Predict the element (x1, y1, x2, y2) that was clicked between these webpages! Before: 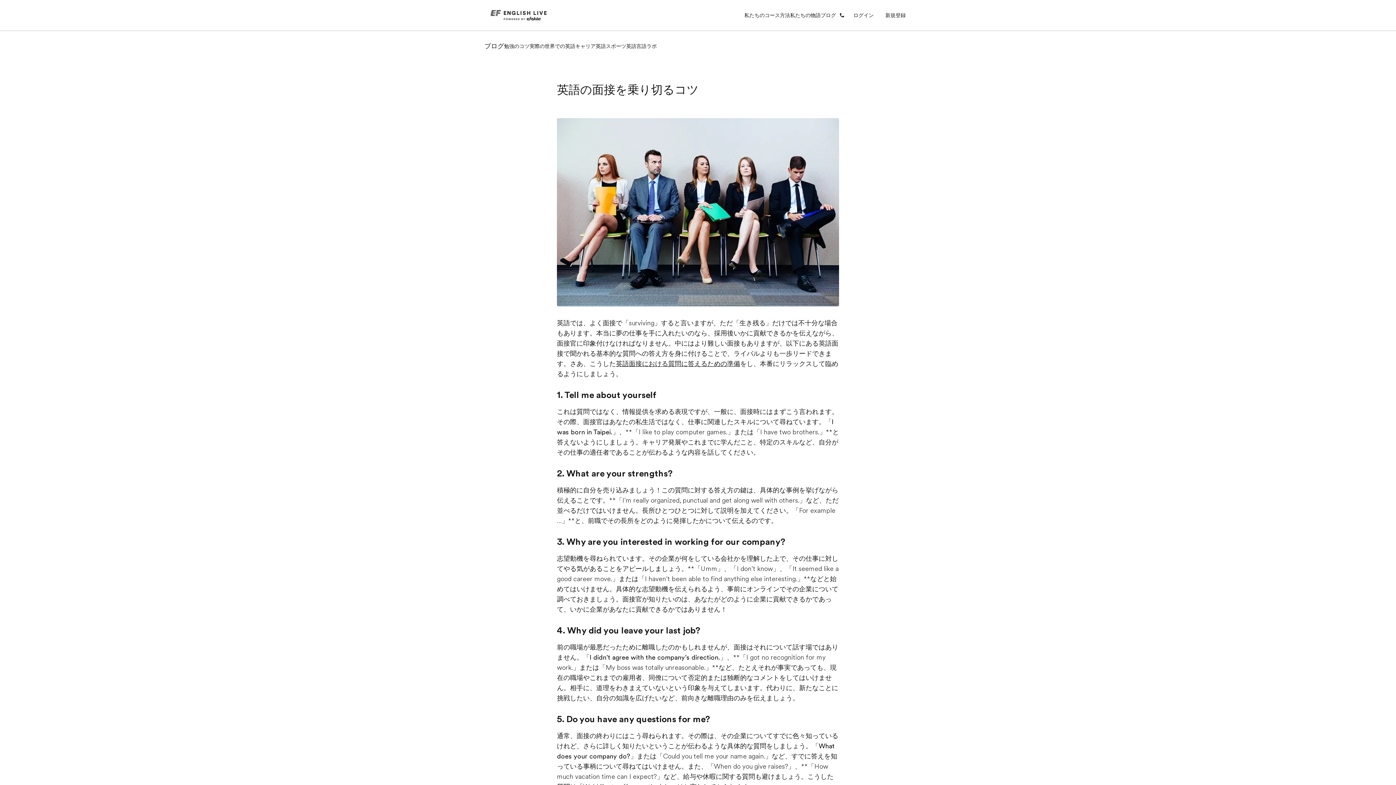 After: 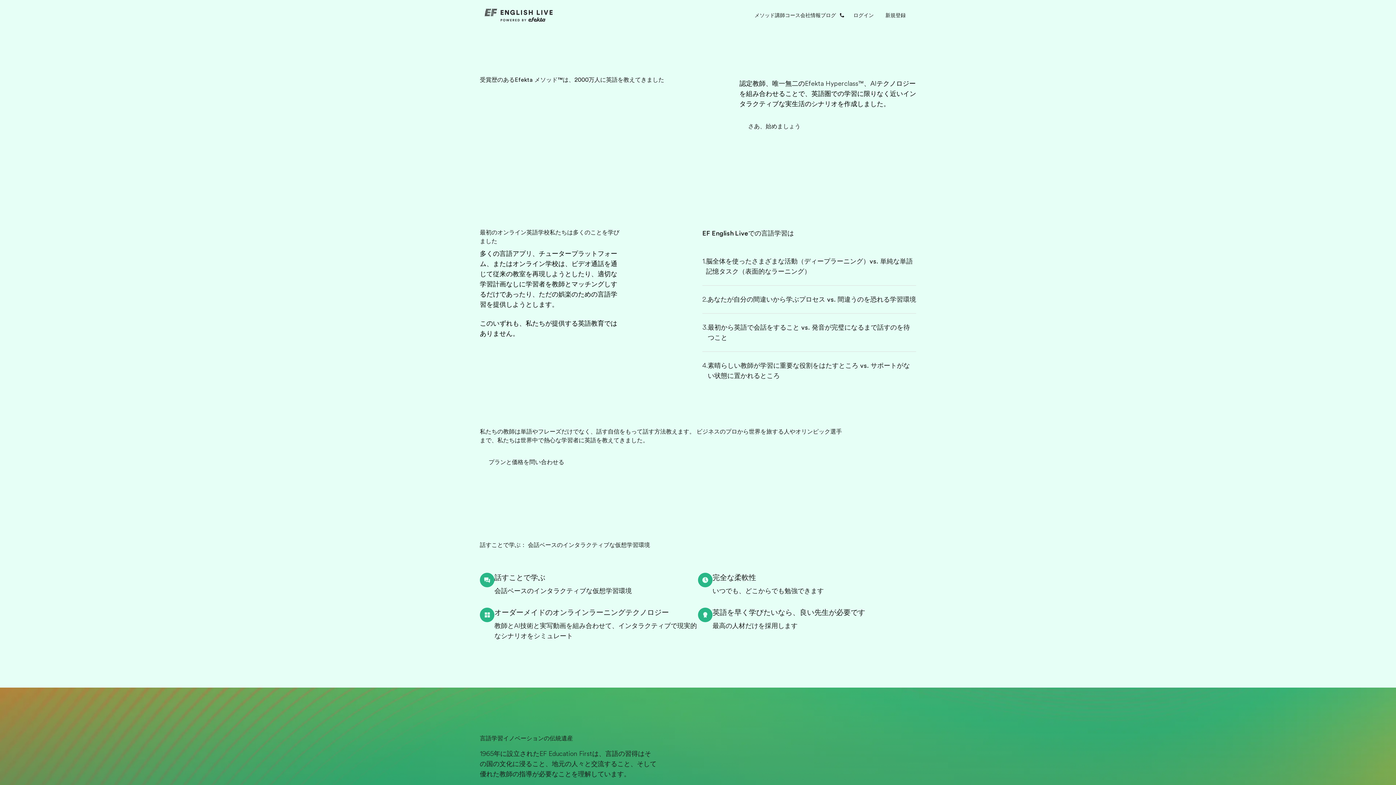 Action: bbox: (780, 11, 790, 19) label: 方法